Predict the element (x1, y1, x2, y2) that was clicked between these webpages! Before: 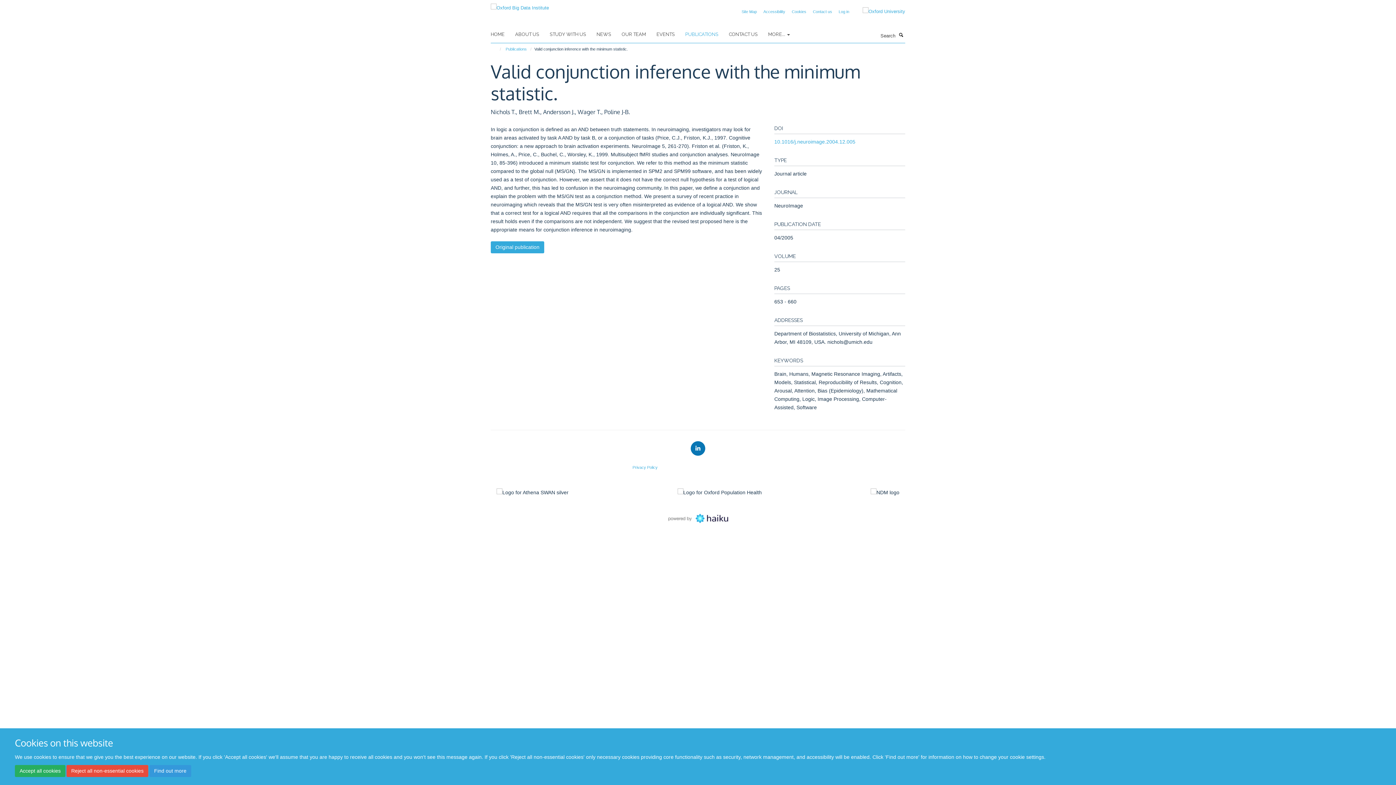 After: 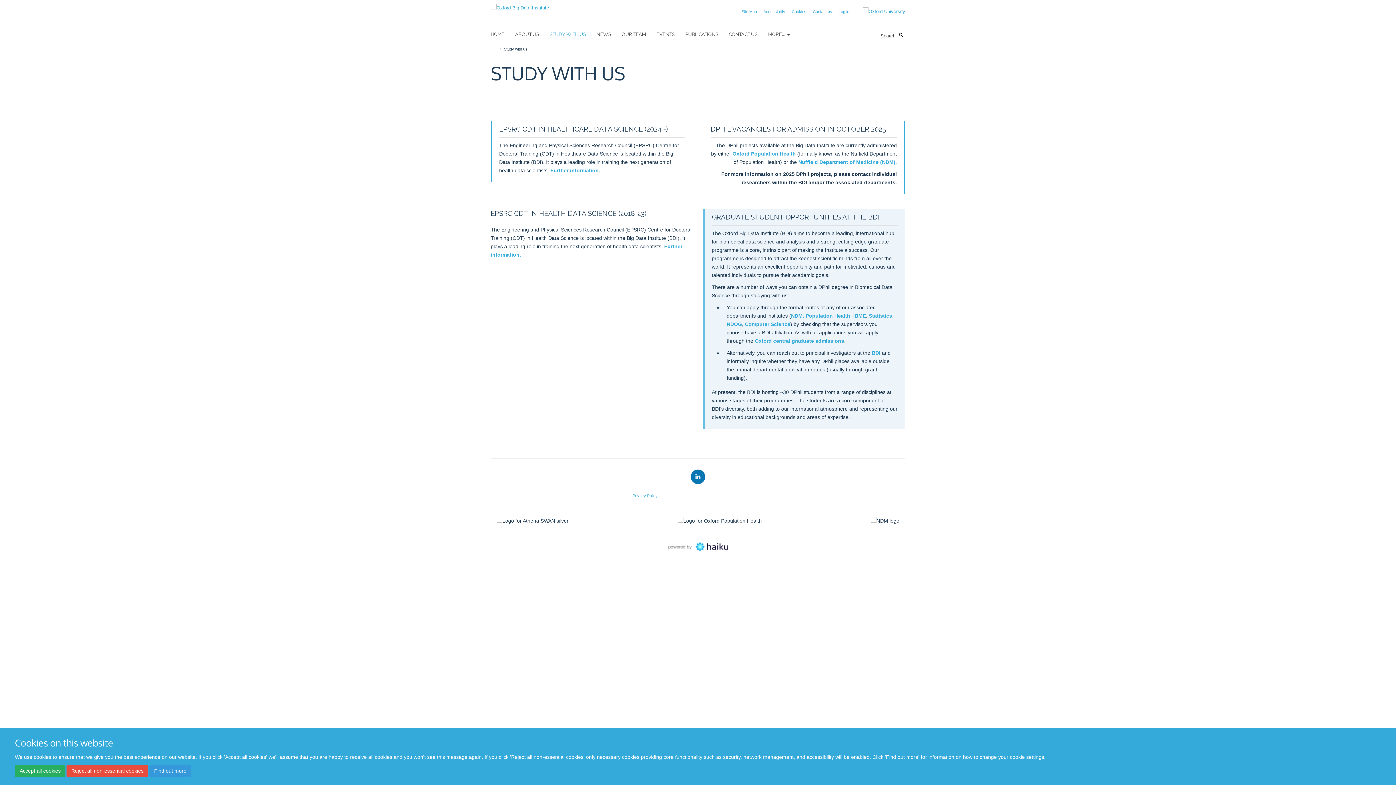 Action: bbox: (549, 29, 595, 40) label: STUDY WITH US